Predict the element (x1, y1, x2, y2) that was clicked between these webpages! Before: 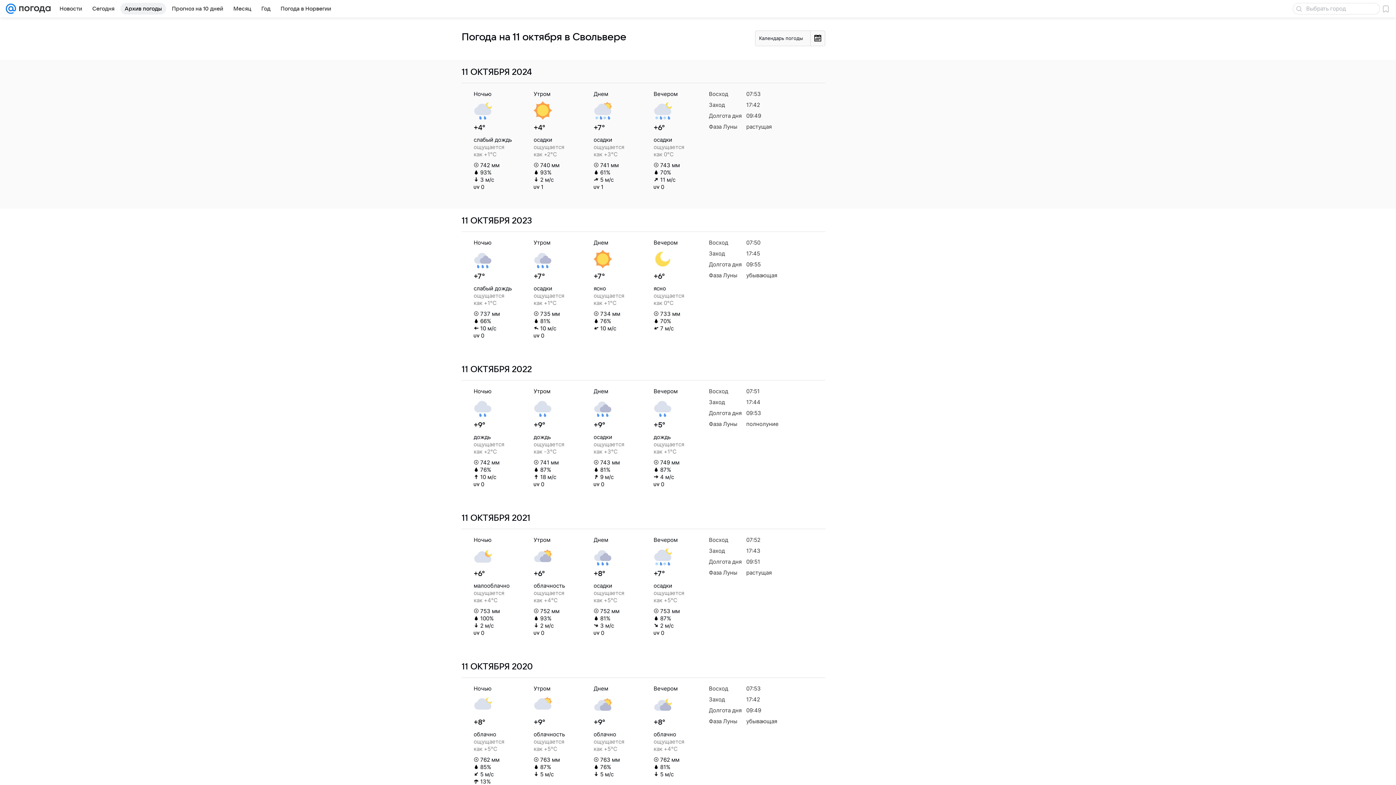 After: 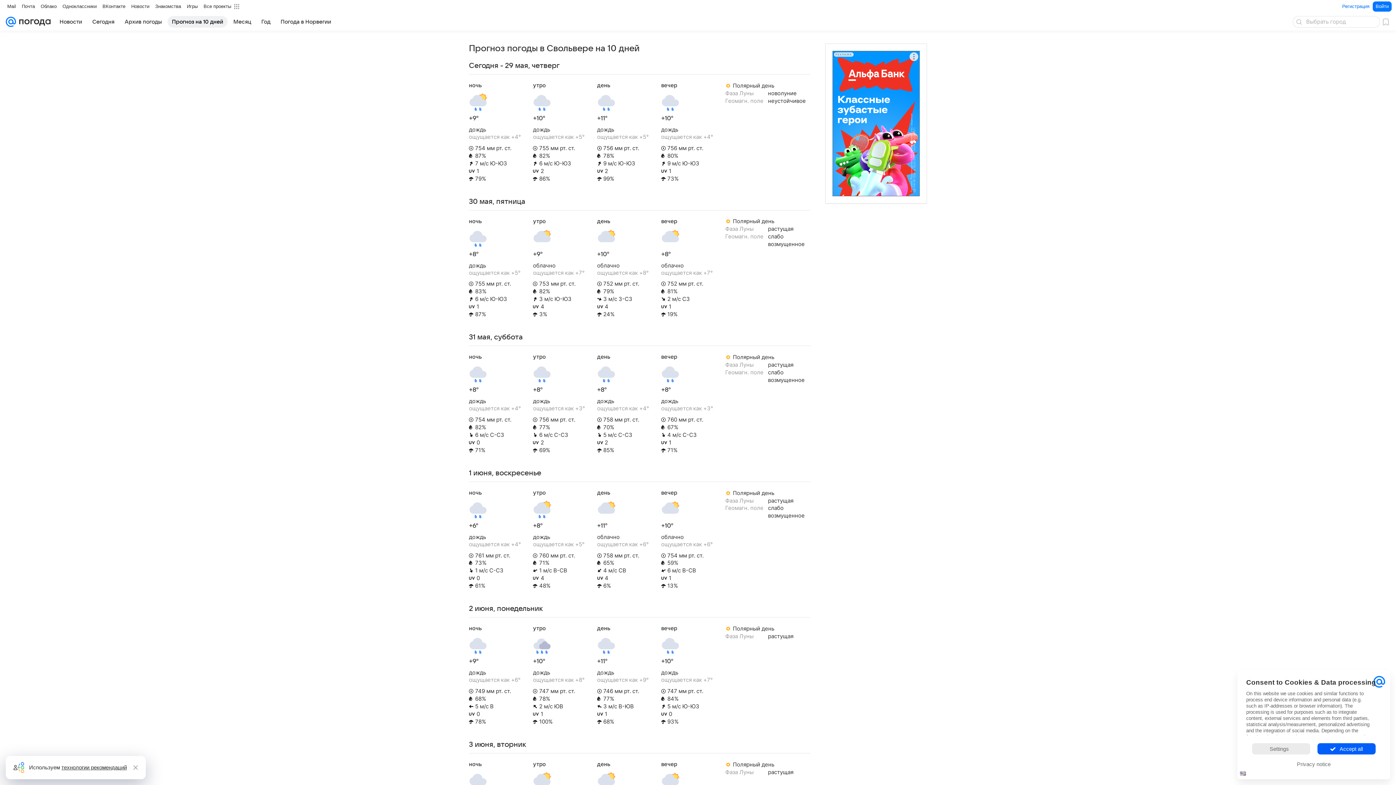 Action: label: Прогноз на 10 дней bbox: (167, 2, 227, 14)